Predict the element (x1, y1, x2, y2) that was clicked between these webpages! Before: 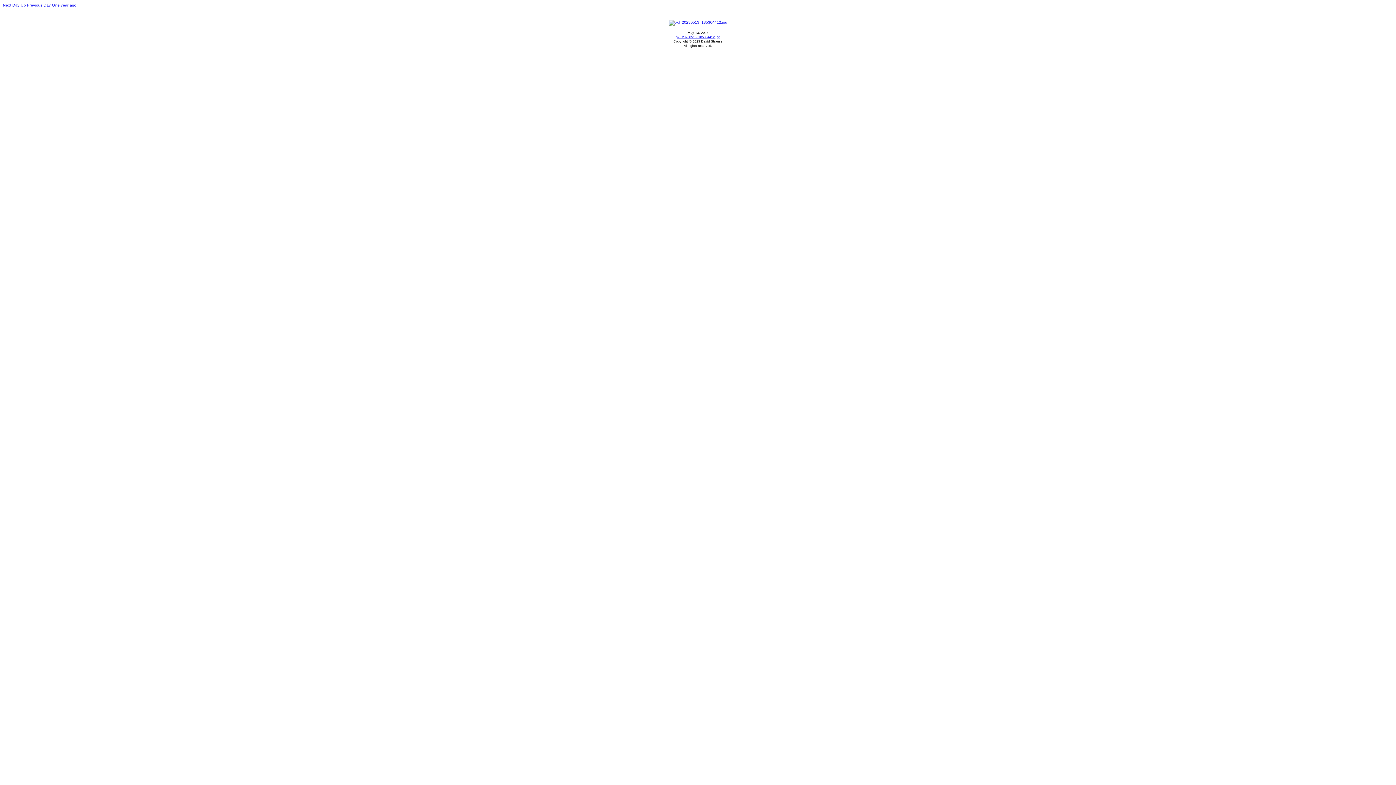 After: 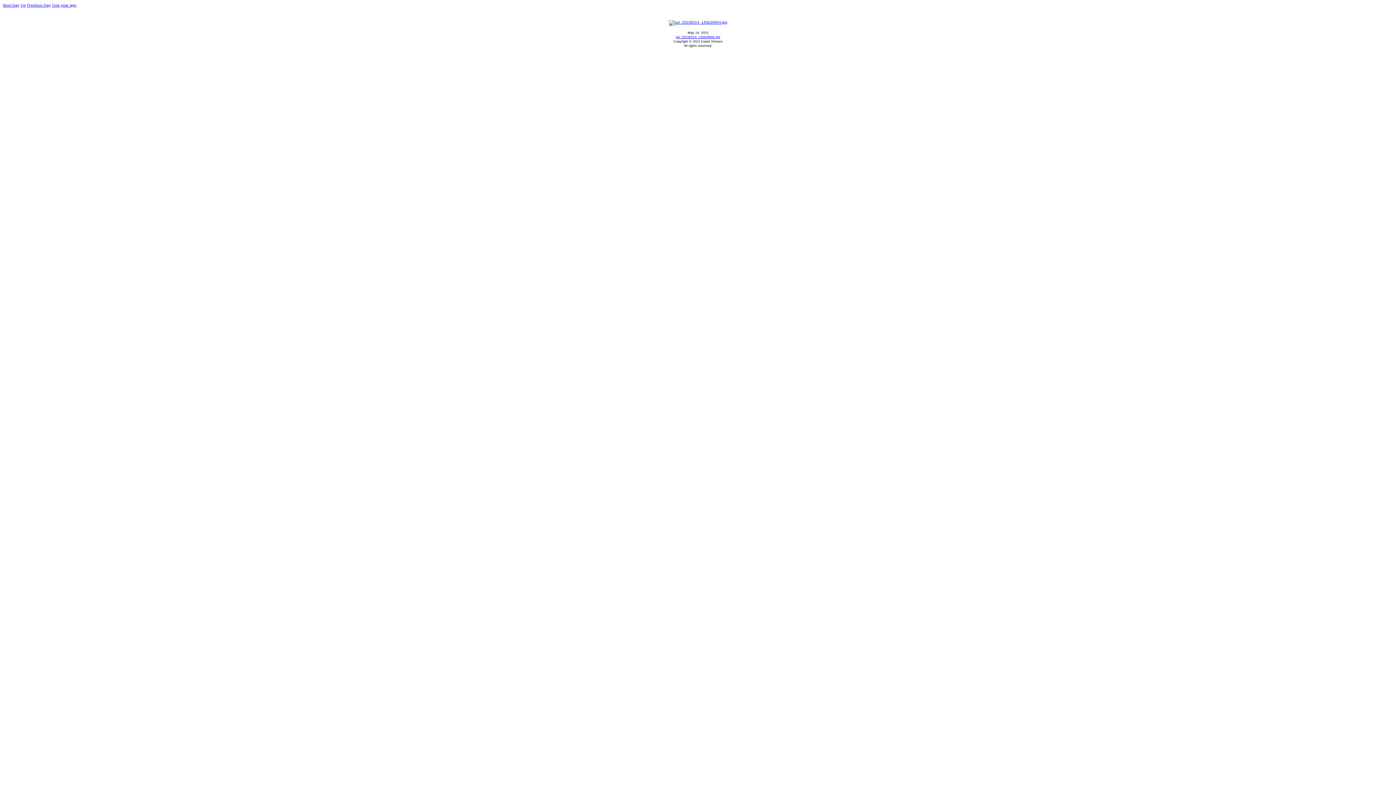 Action: bbox: (2, 2, 19, 7) label: Next Day